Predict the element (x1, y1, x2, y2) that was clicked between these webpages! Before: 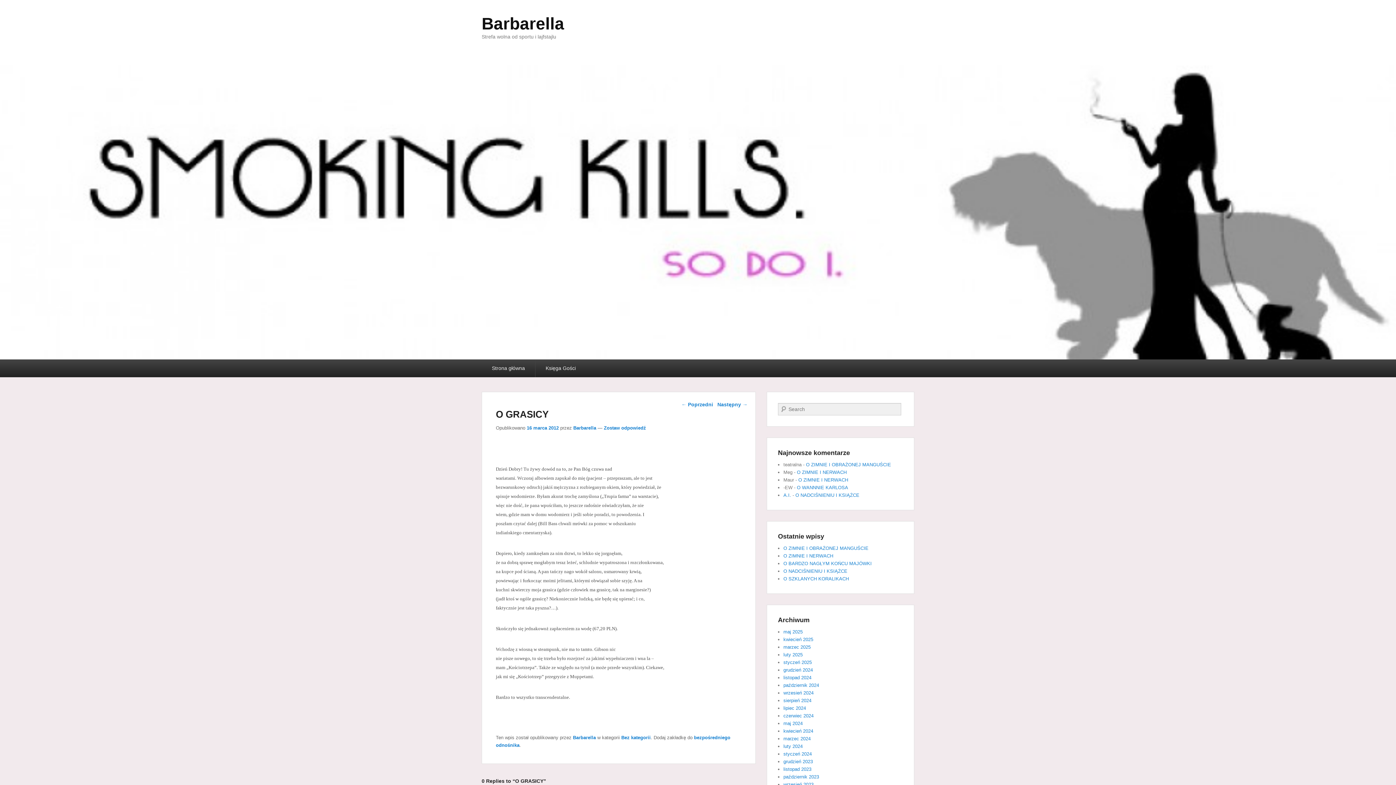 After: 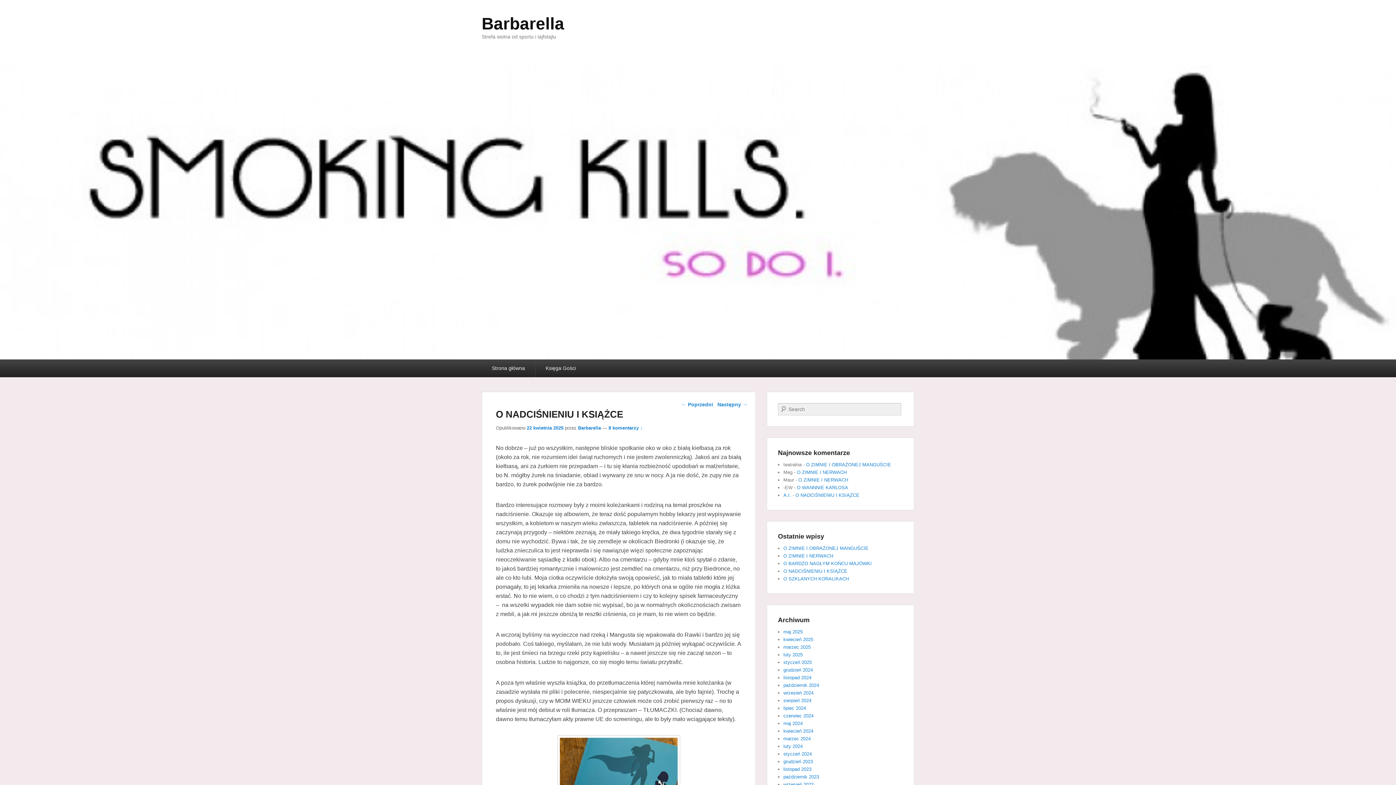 Action: label: O NADCIŚNIENIU I KSIĄŻCE bbox: (783, 568, 847, 574)